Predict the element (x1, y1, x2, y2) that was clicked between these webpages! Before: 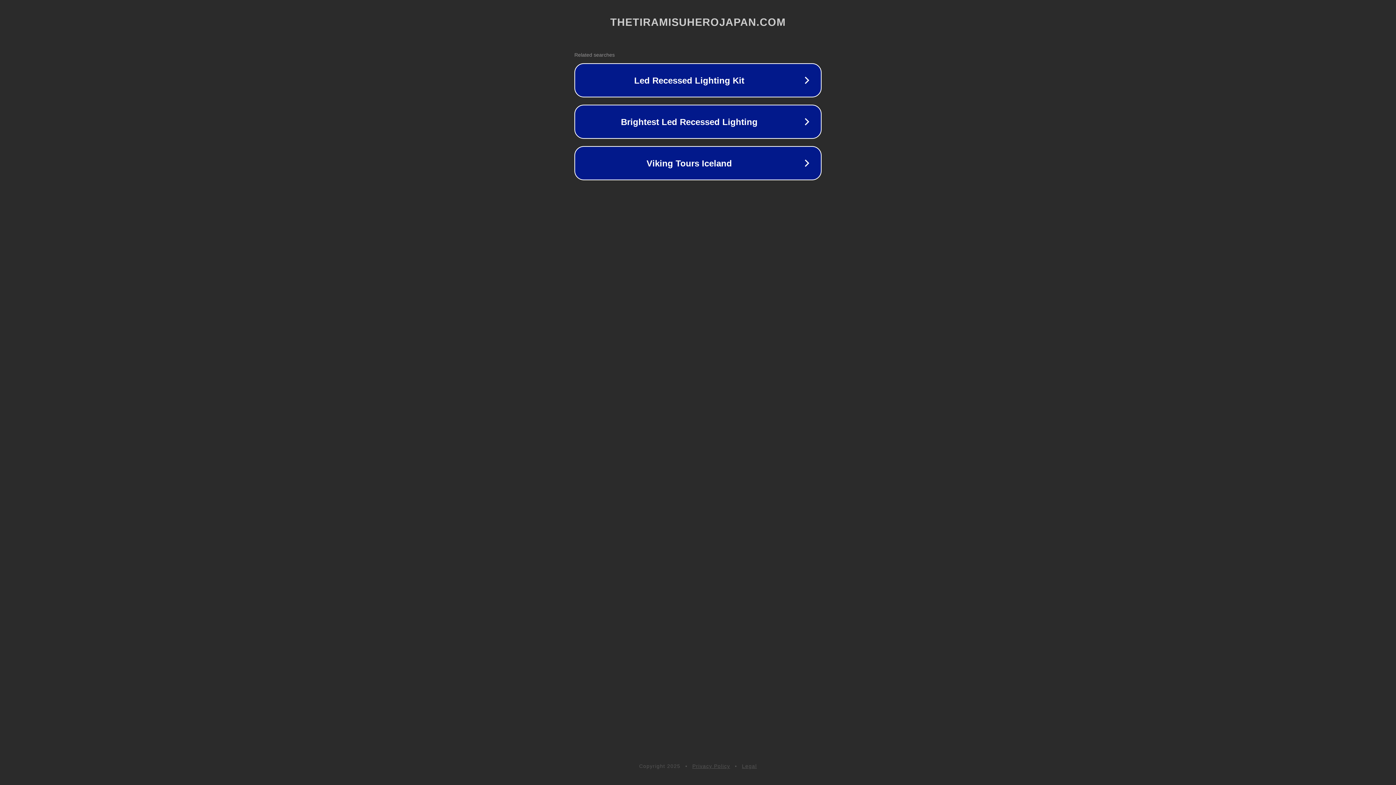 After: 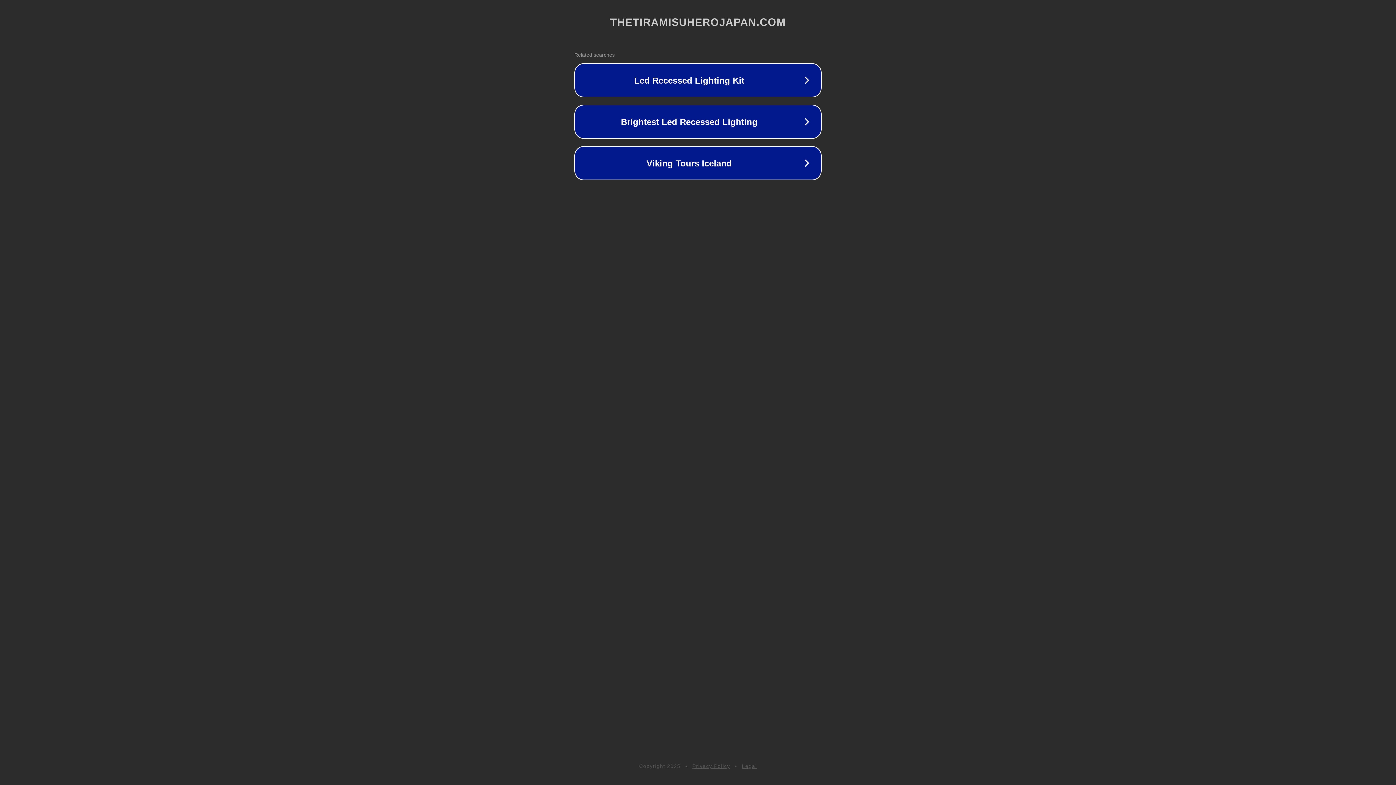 Action: label: Privacy Policy bbox: (692, 763, 730, 769)